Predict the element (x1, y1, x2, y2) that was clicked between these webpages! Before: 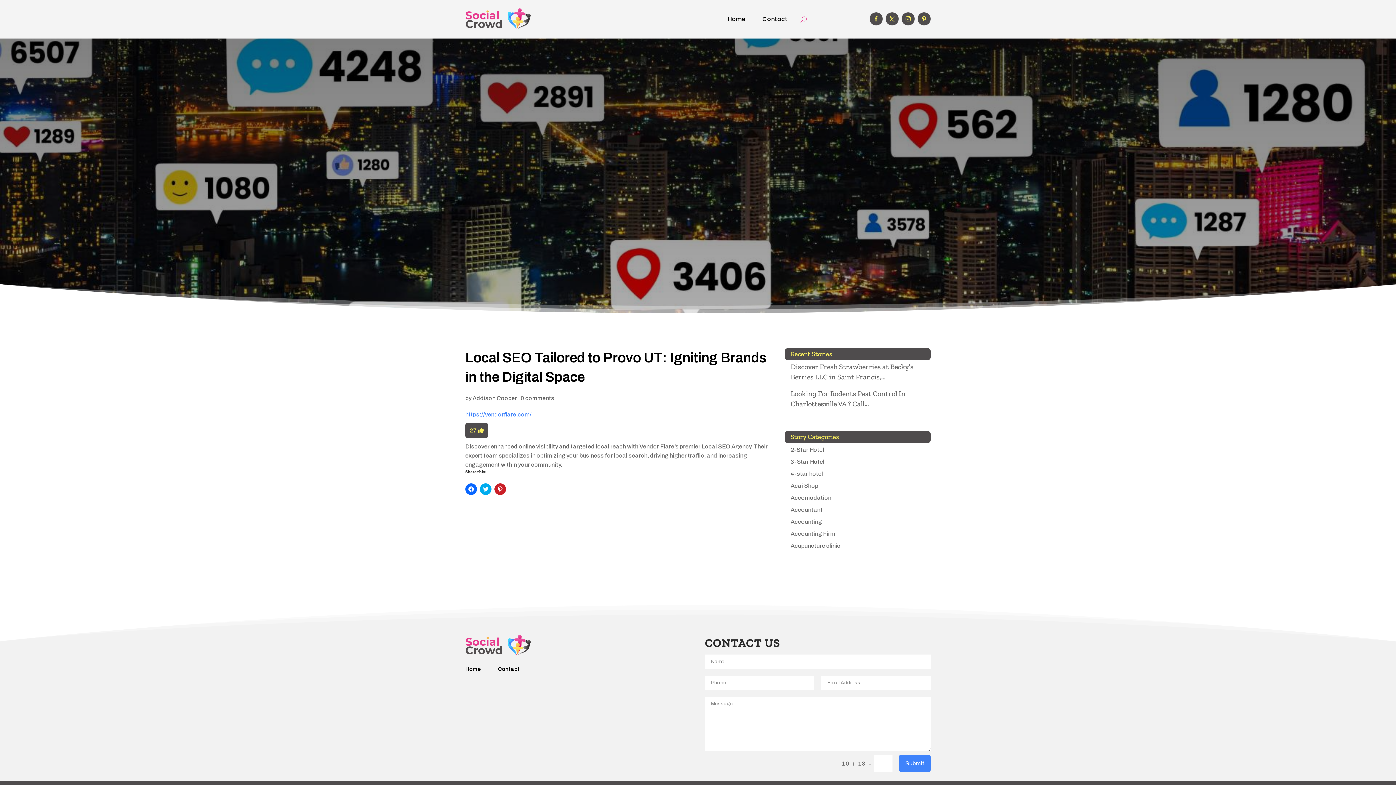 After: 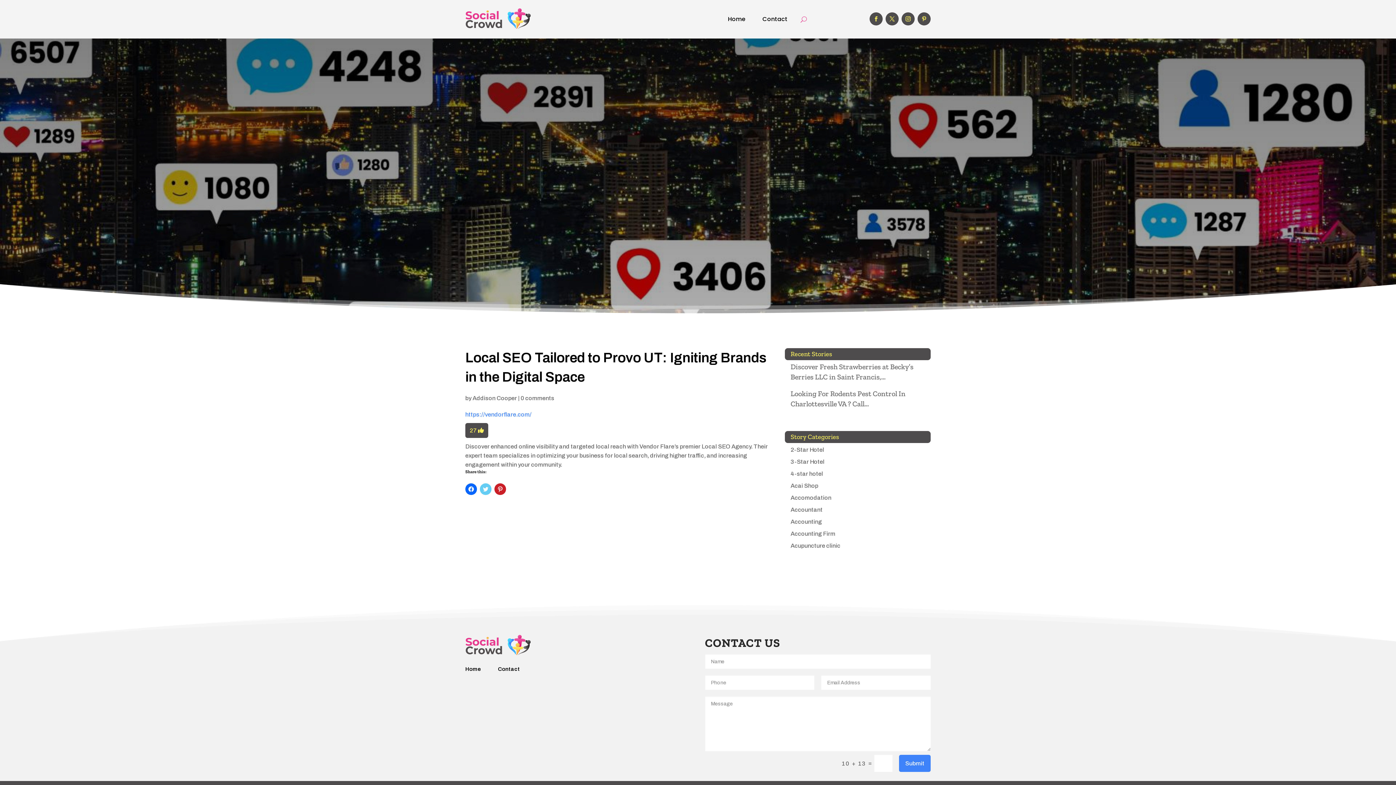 Action: label: Click to share on Twitter (Opens in new window) bbox: (480, 483, 491, 495)